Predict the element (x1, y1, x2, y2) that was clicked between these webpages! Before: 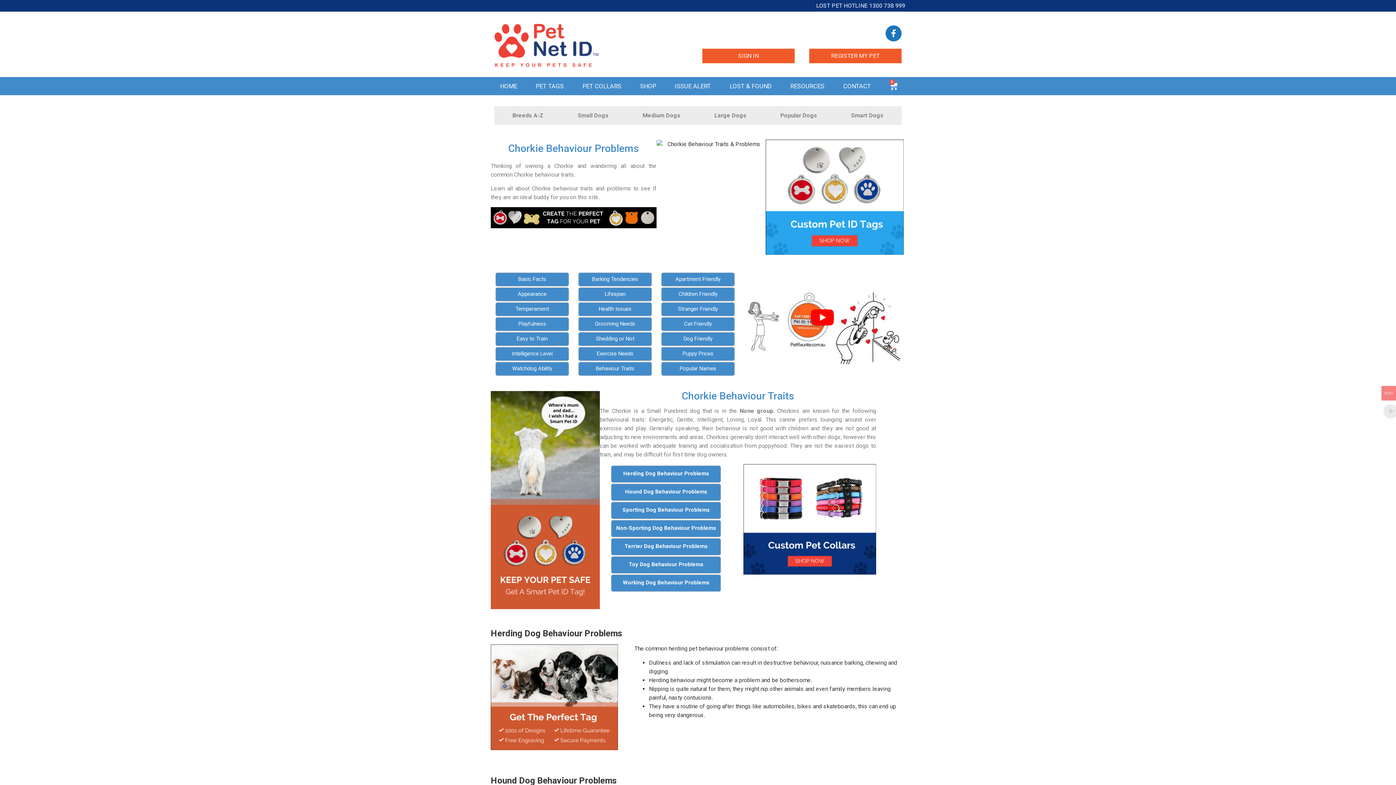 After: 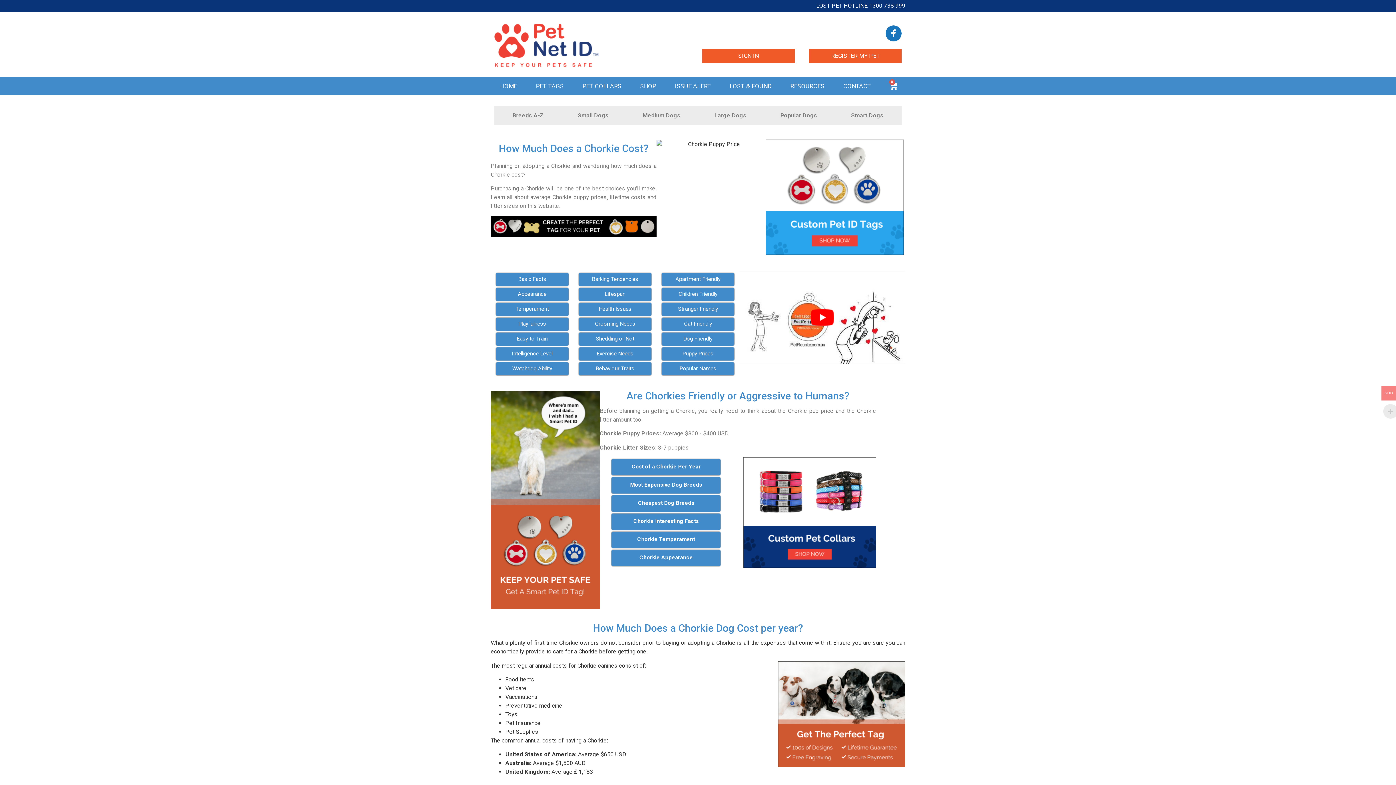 Action: label: Puppy Prices bbox: (661, 347, 734, 360)